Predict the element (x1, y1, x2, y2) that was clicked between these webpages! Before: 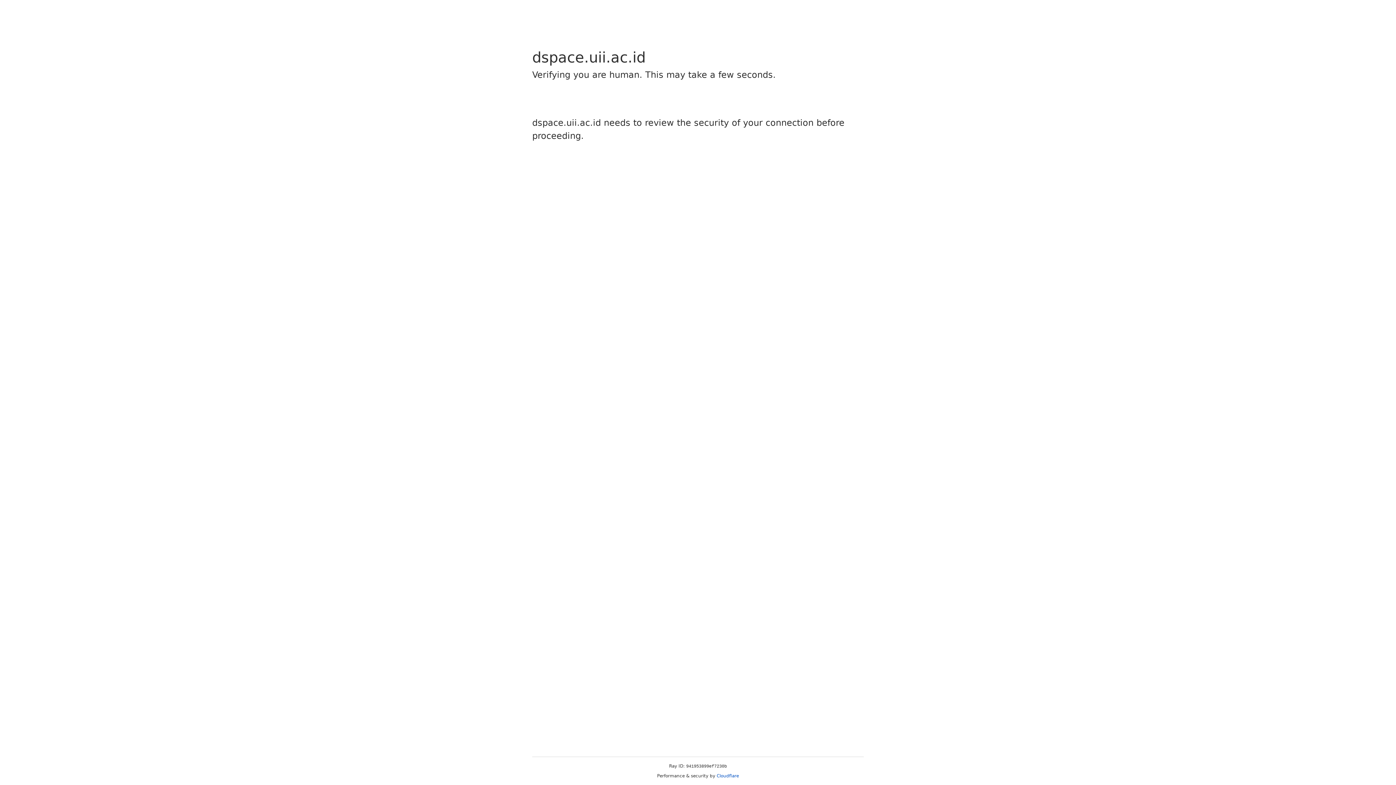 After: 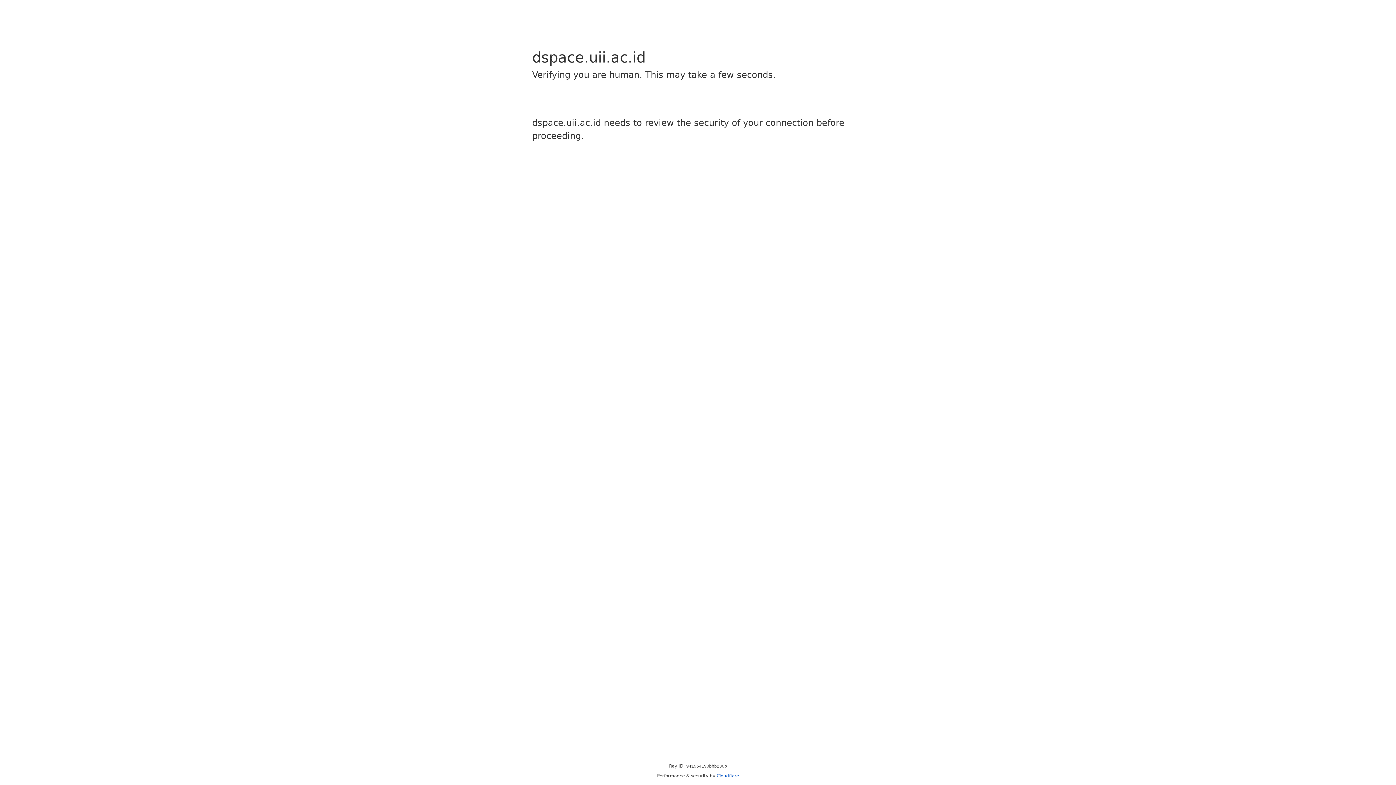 Action: label: Cloudflare bbox: (716, 773, 739, 778)